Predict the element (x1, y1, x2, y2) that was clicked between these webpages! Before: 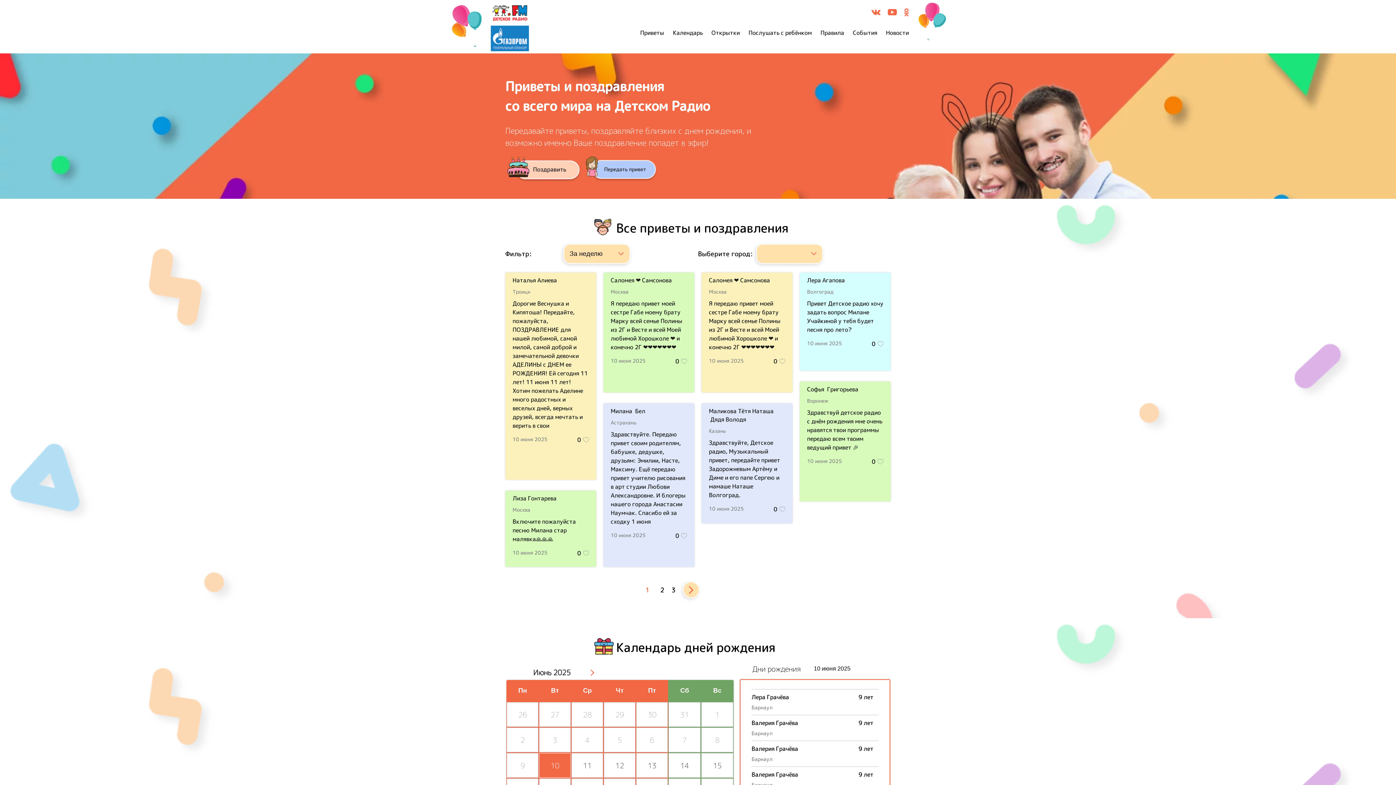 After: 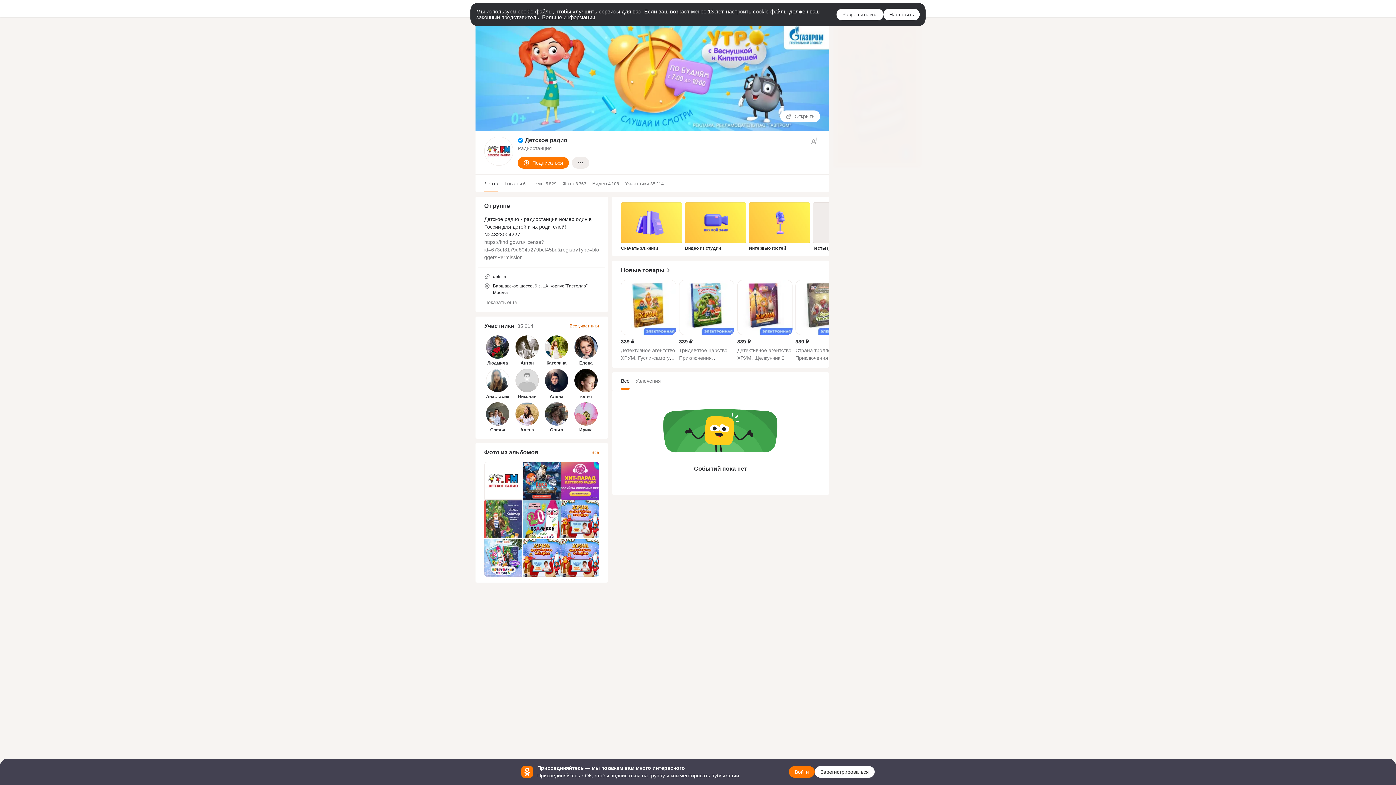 Action: bbox: (904, 10, 909, 18)